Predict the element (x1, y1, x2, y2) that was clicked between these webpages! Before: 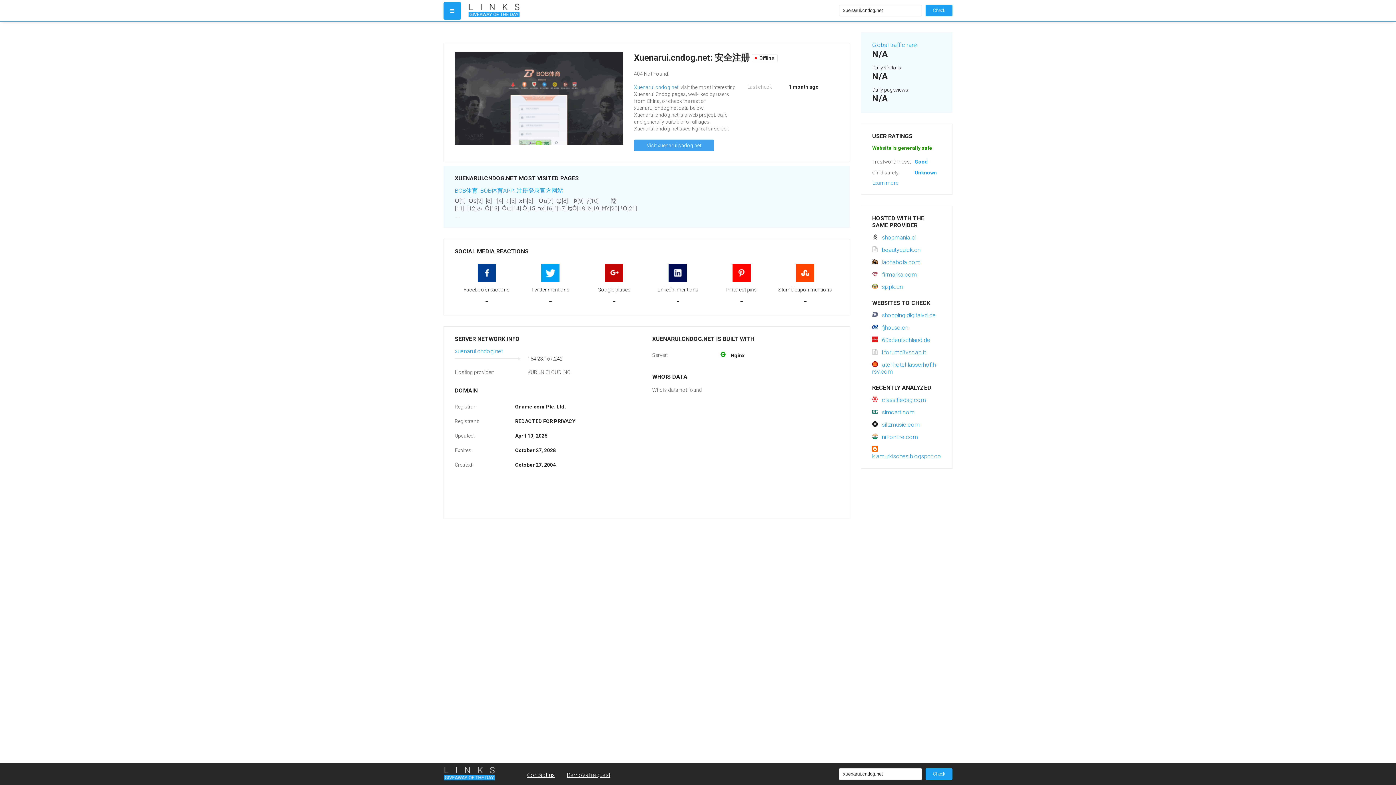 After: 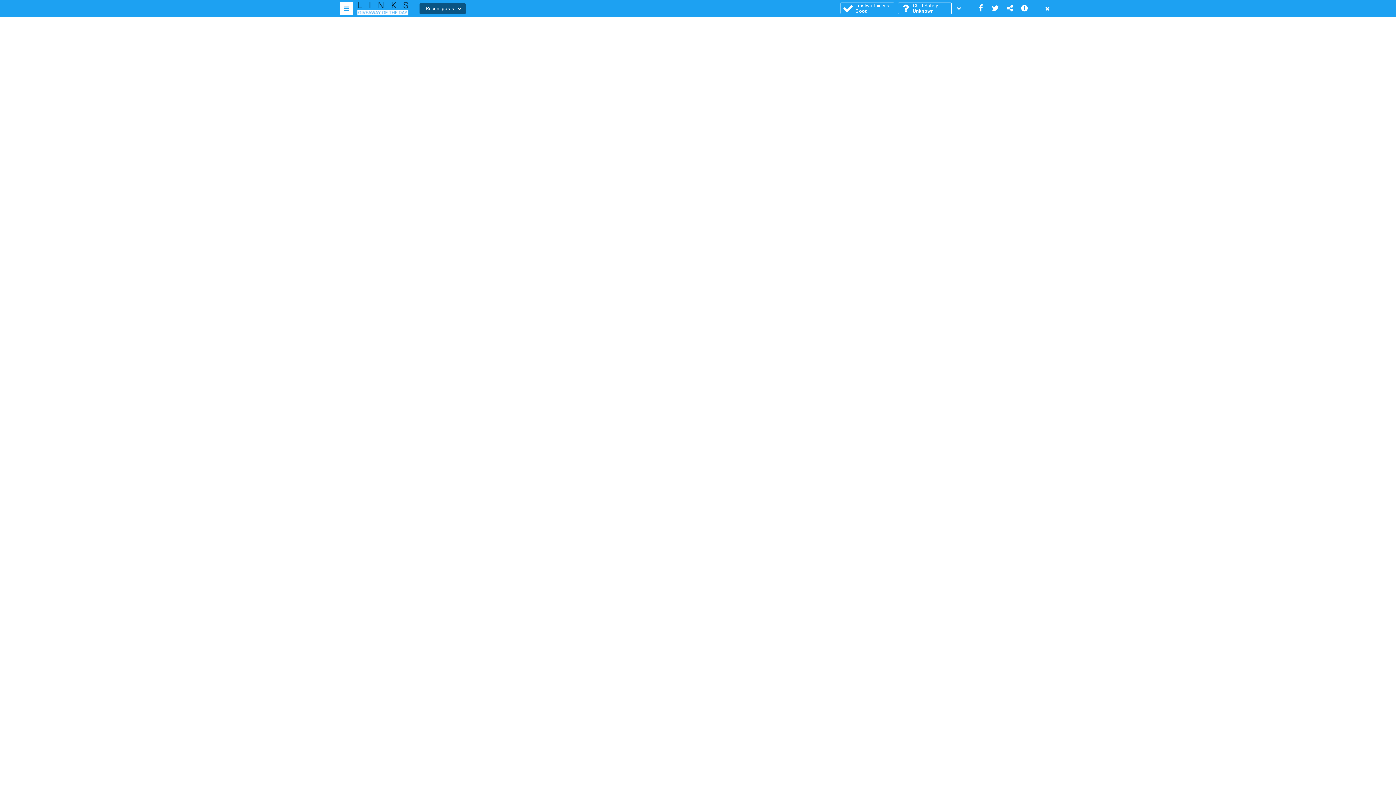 Action: bbox: (634, 84, 678, 90) label: Xuenarui.cndog.net